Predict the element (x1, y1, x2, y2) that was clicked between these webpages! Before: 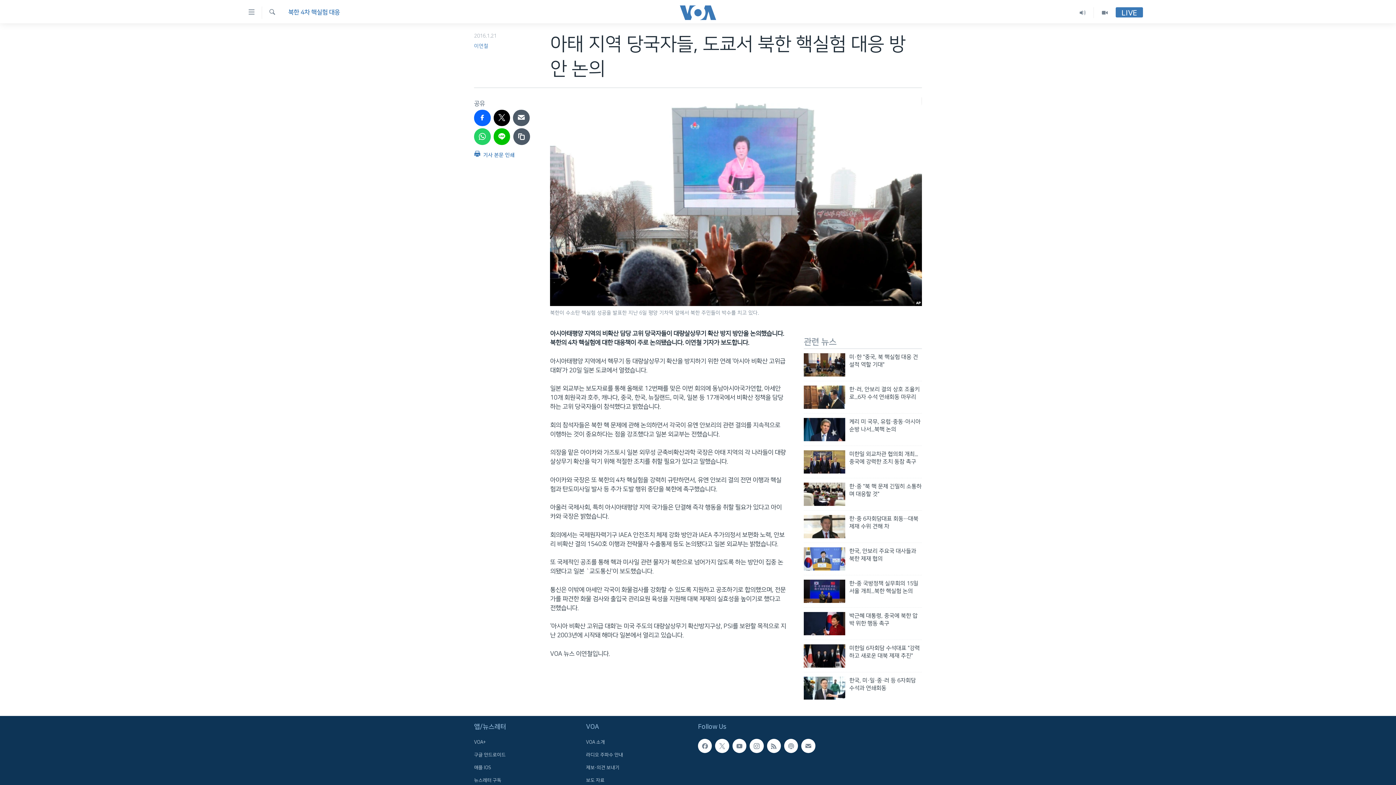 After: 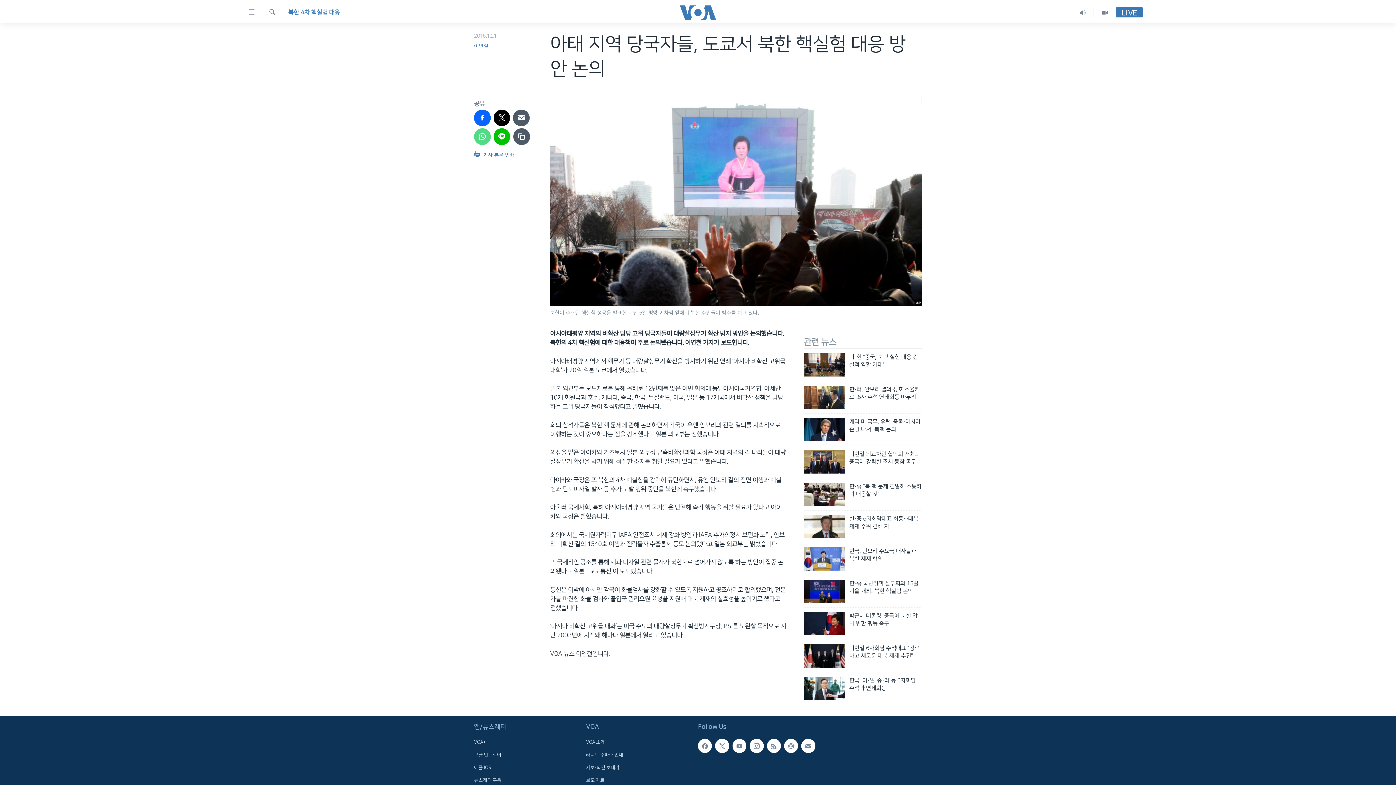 Action: bbox: (474, 128, 490, 144)